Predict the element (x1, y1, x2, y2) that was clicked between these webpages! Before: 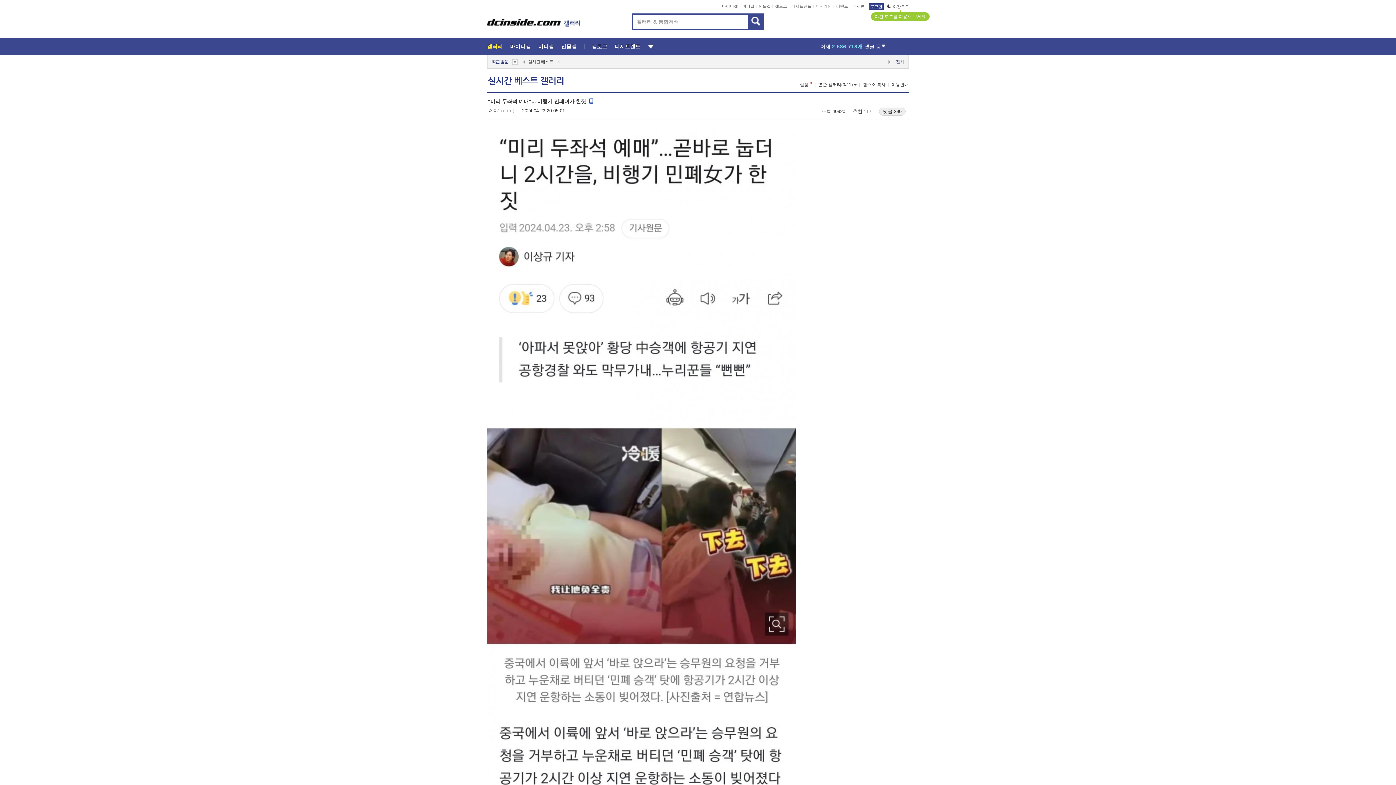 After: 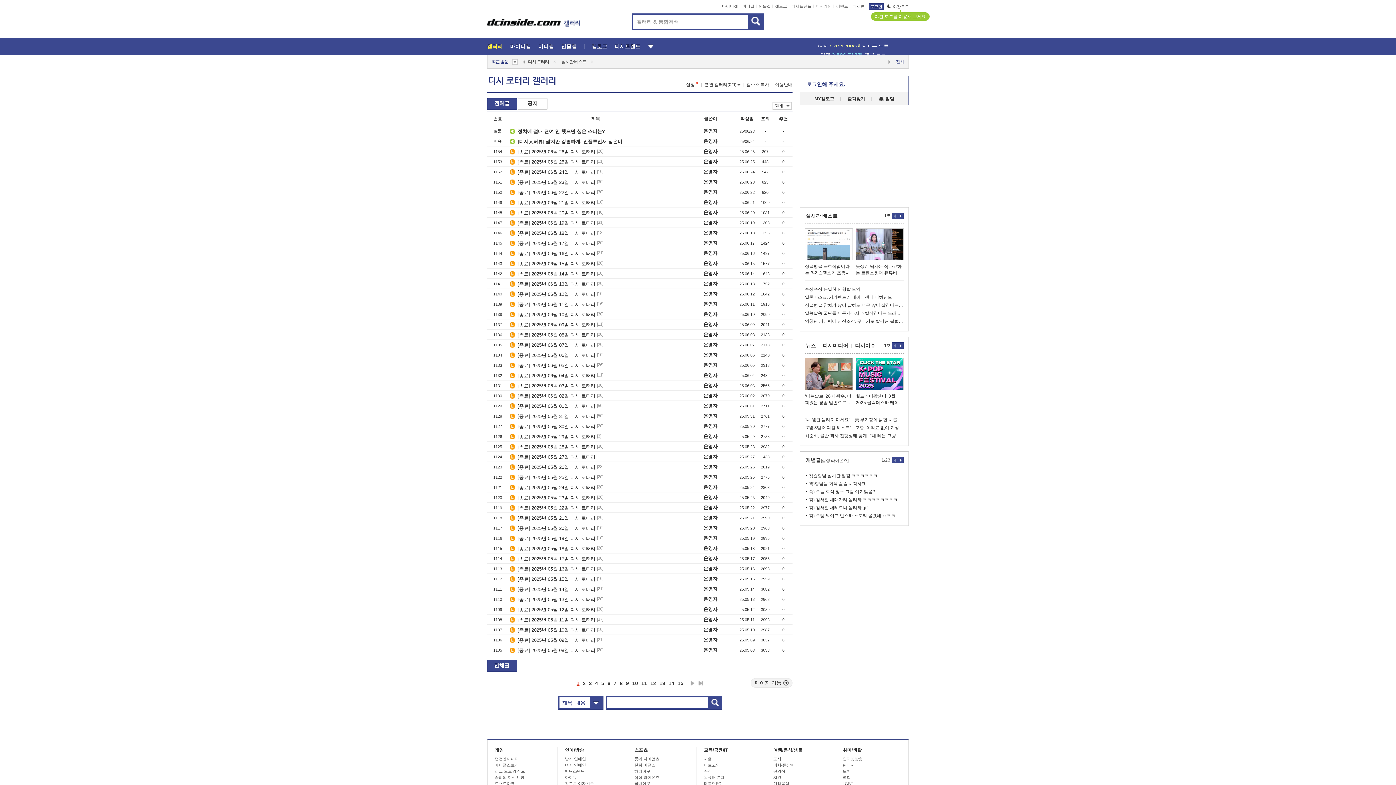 Action: label: 어제 2,586,718개 댓글 등록 bbox: (820, 43, 886, 49)